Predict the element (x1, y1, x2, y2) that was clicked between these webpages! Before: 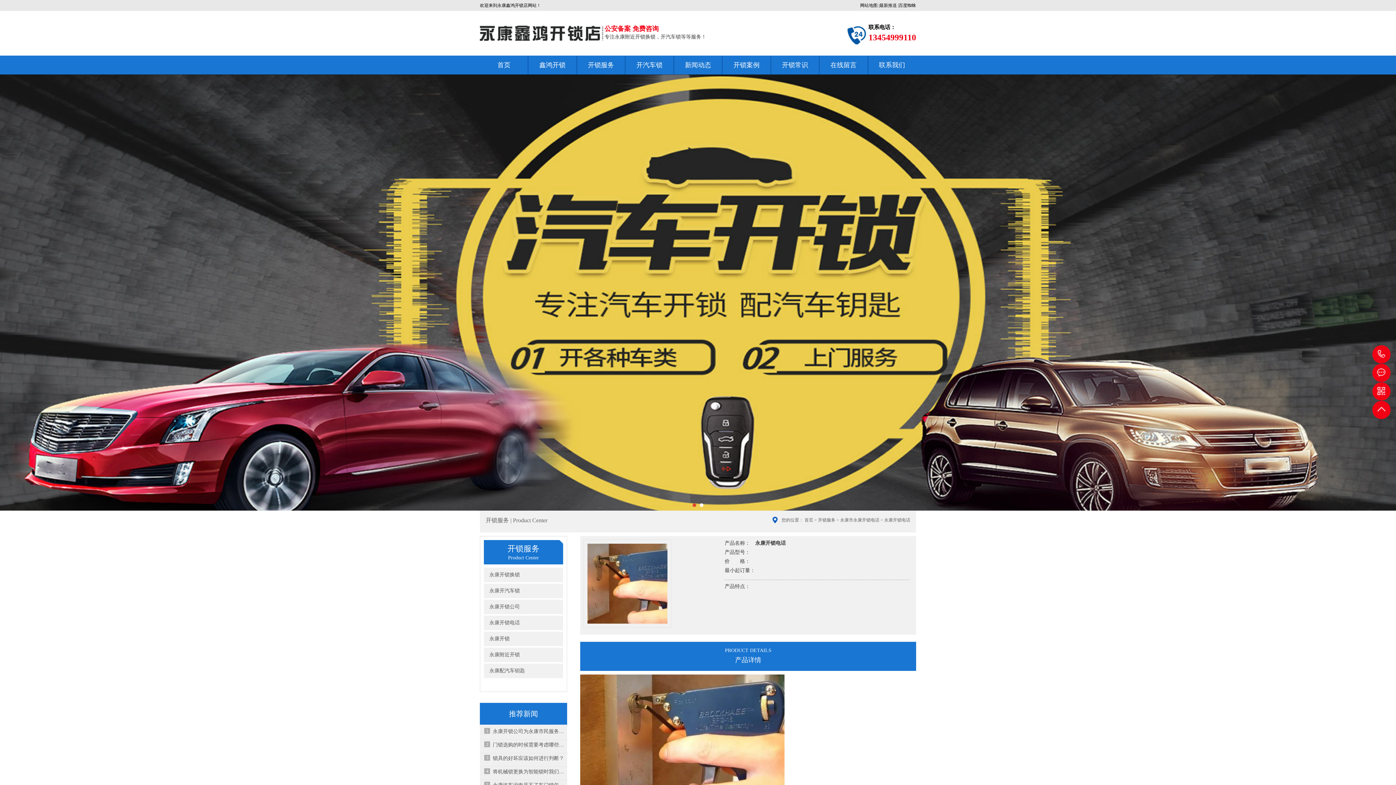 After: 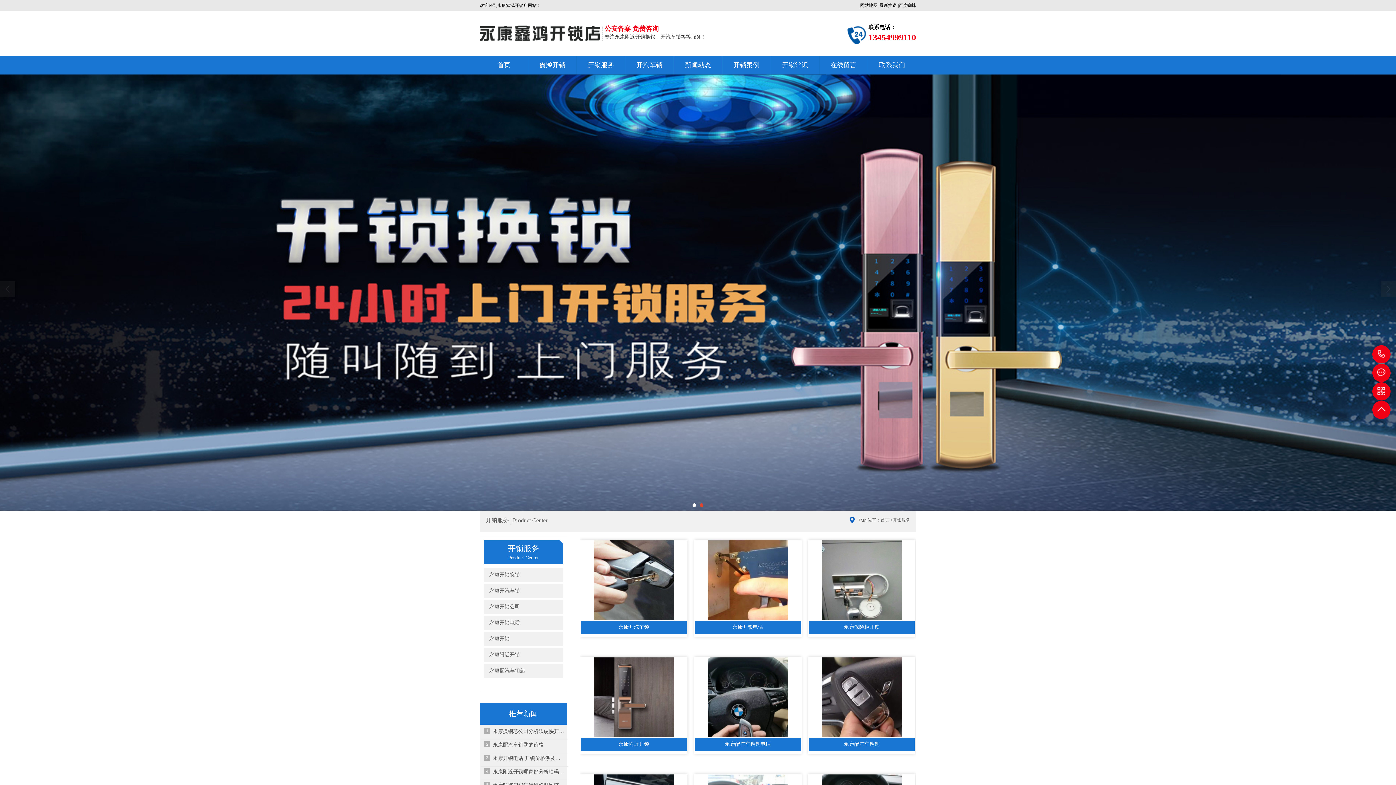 Action: bbox: (818, 517, 835, 522) label: 开锁服务